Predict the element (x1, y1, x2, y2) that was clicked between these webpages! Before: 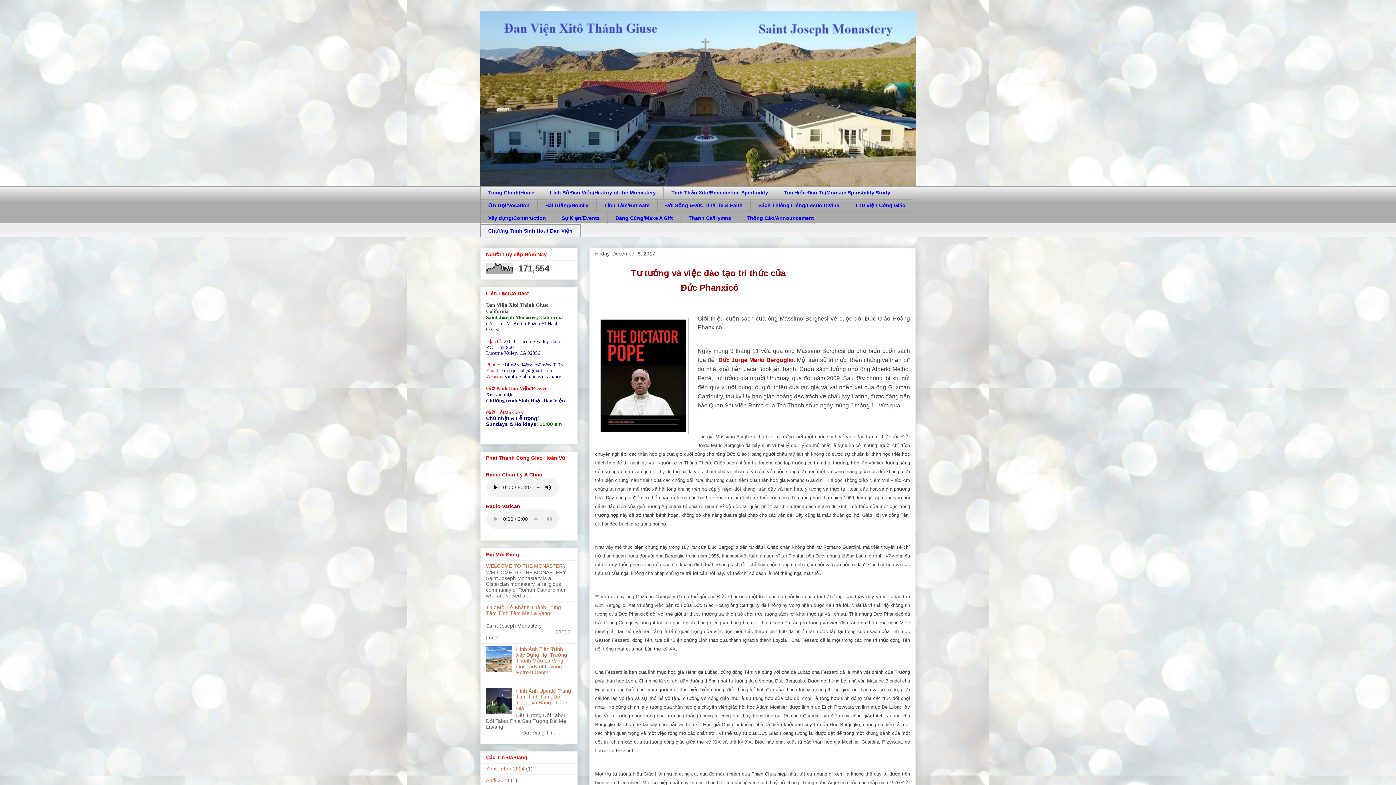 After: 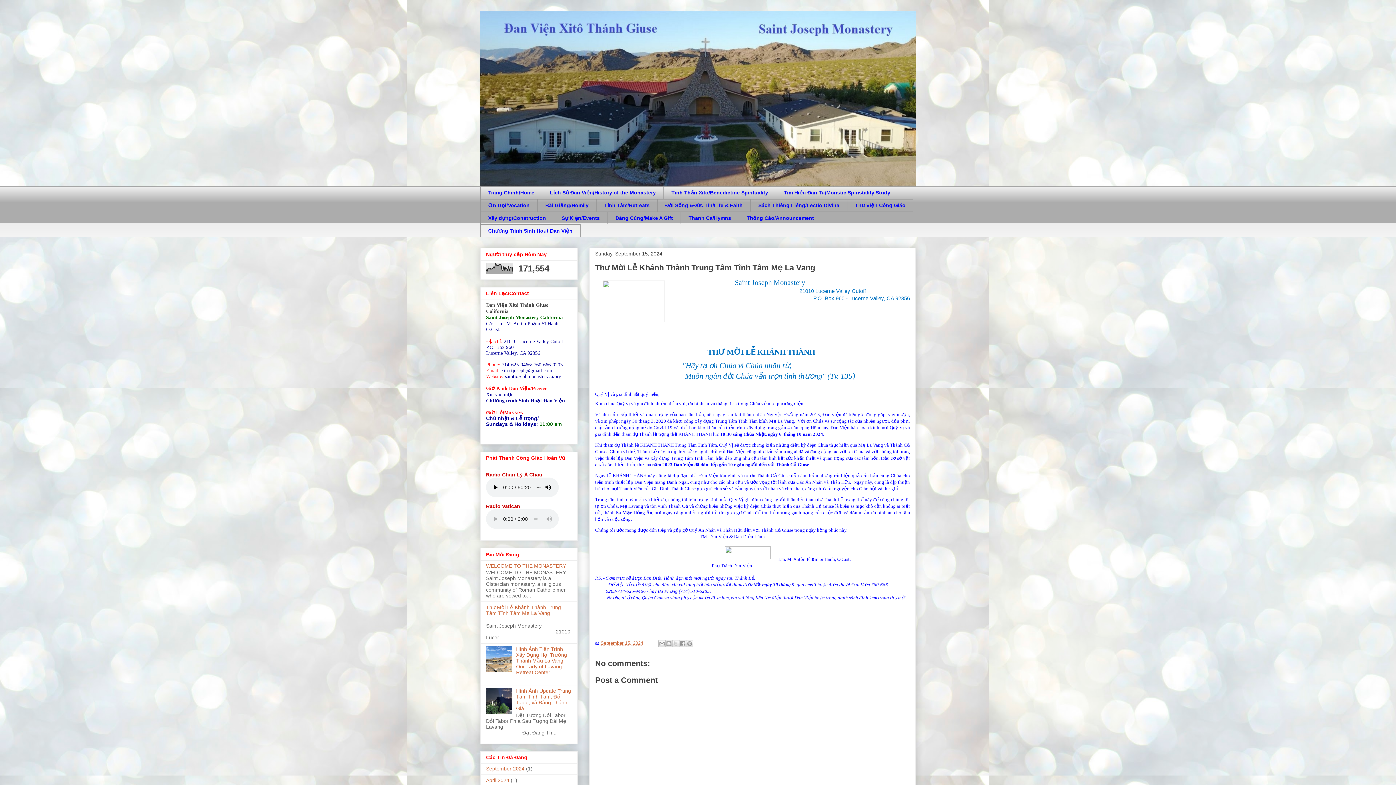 Action: label: Thư Mời Lễ Khánh Thành Trung Tâm Tĩnh Tâm Mẹ La Vang bbox: (486, 604, 561, 616)